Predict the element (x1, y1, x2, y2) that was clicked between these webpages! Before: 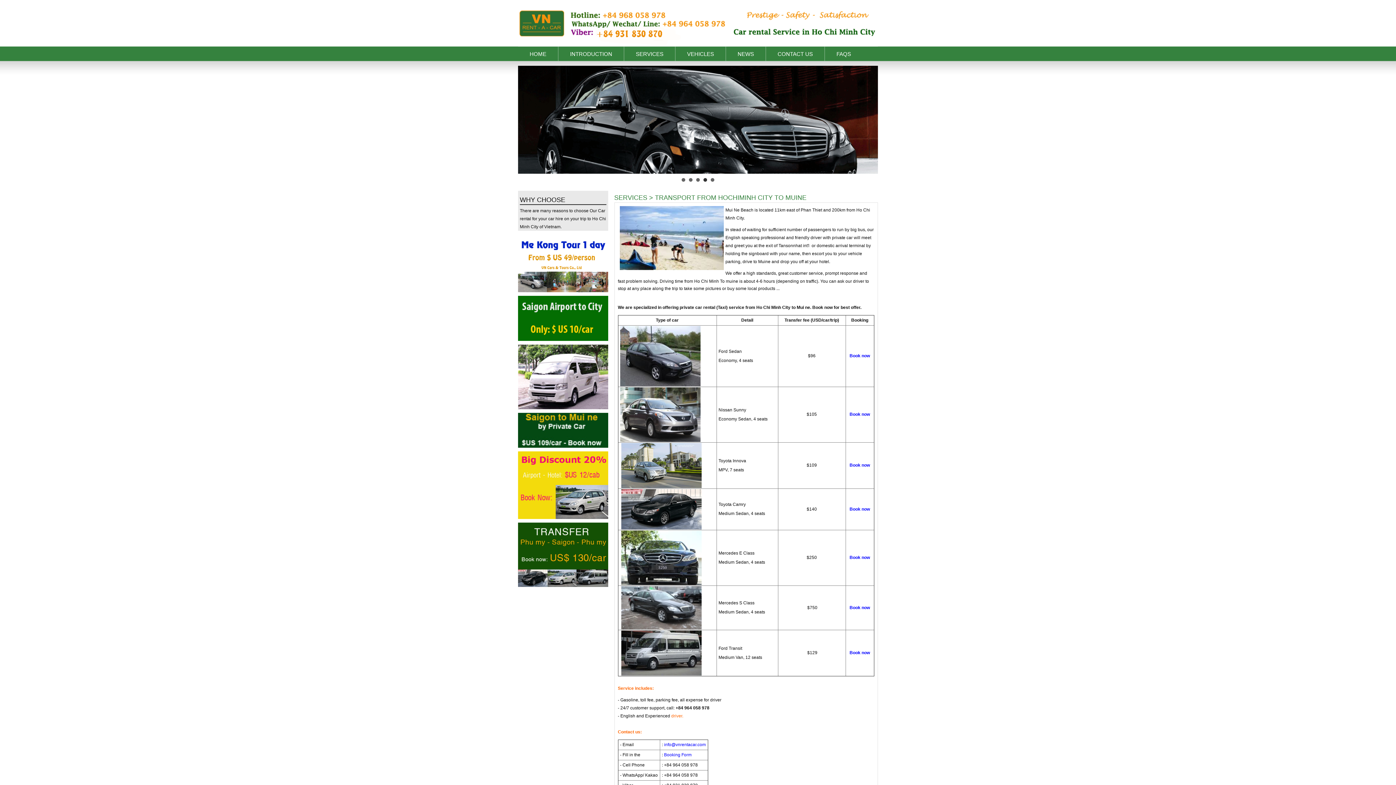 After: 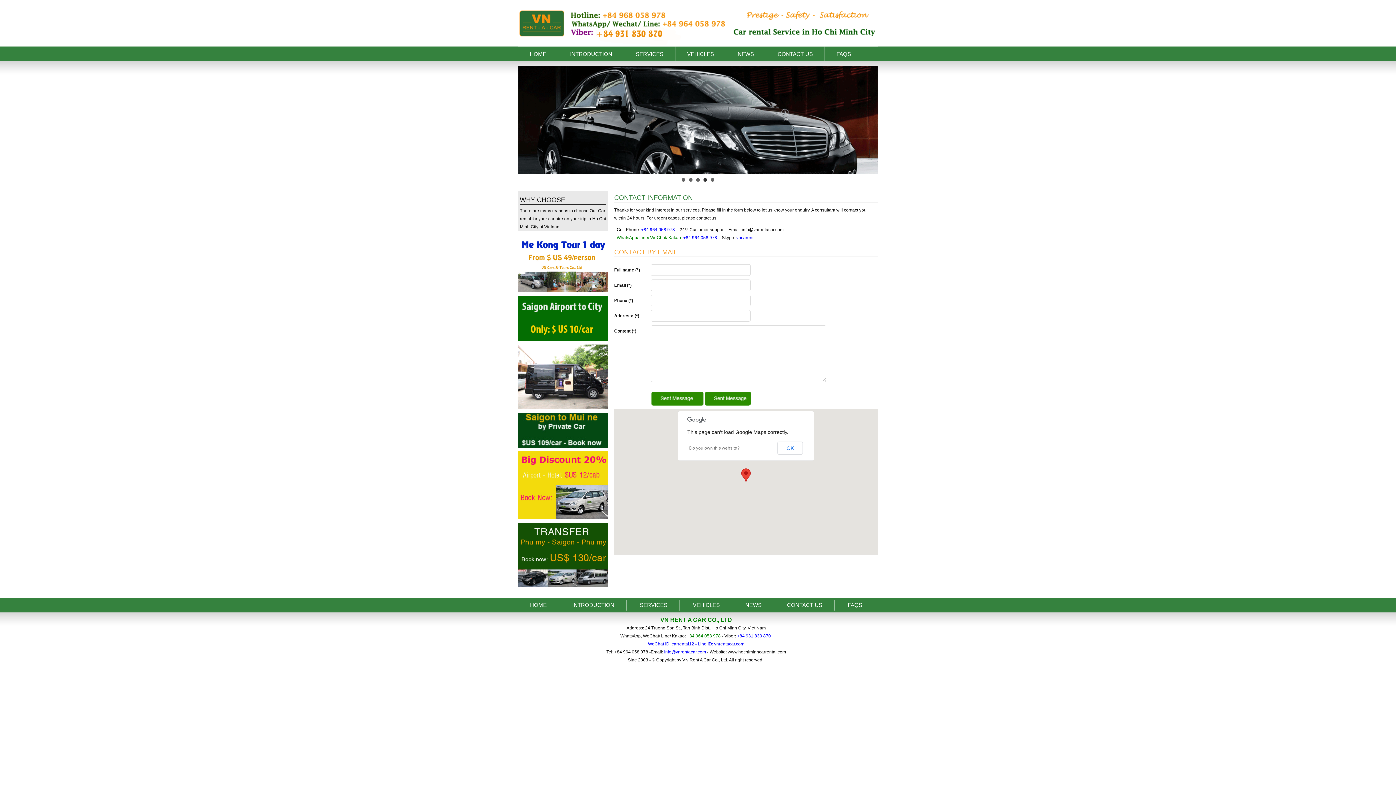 Action: label: Book now bbox: (849, 605, 870, 610)